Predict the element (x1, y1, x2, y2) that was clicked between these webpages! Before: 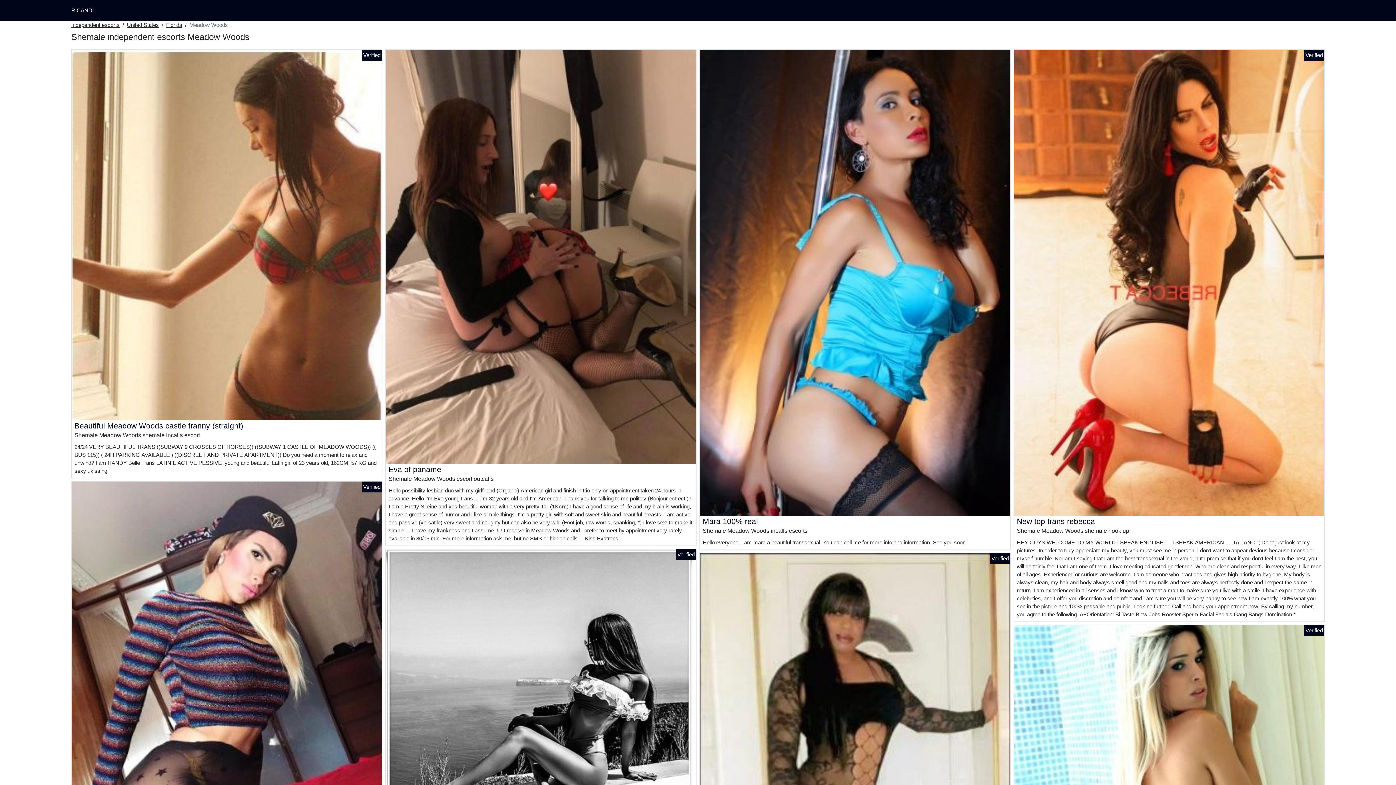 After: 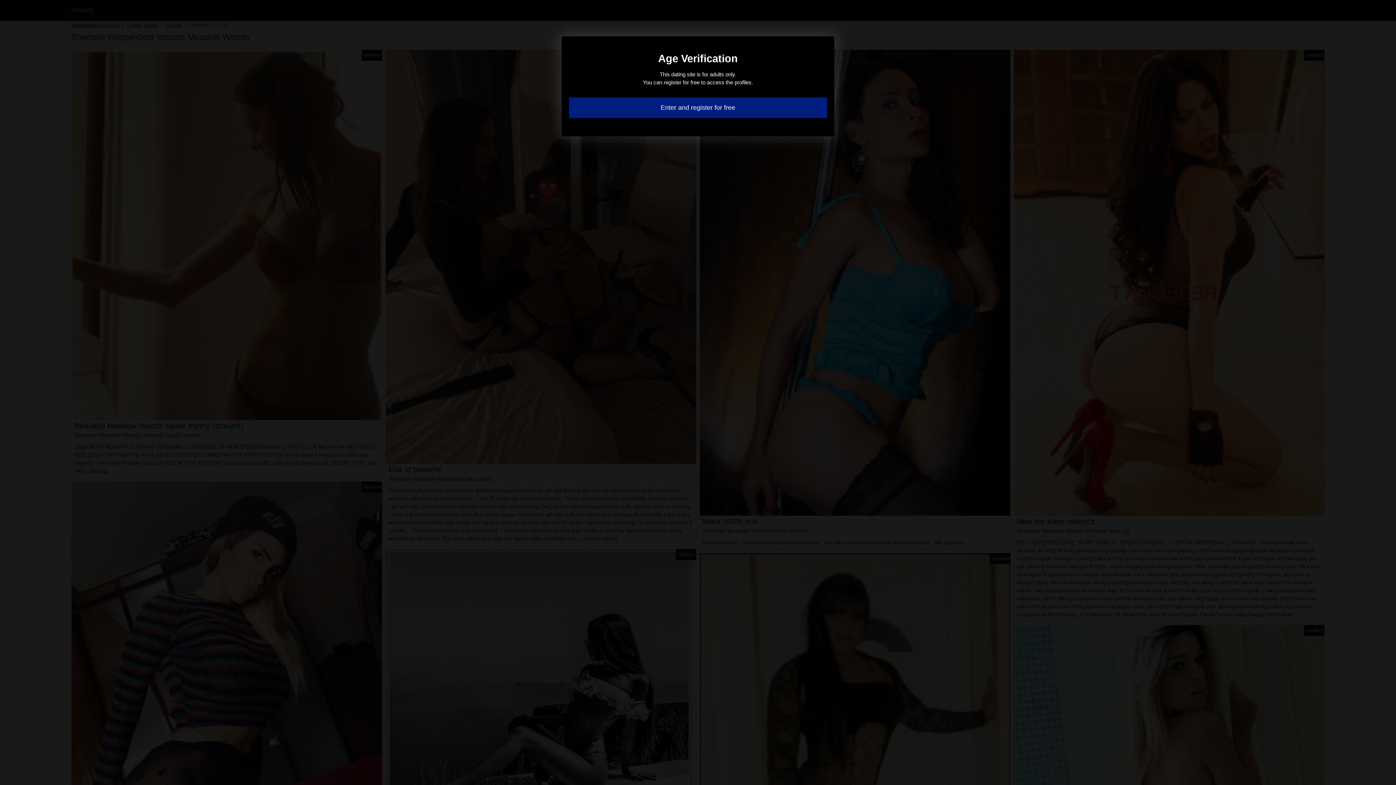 Action: bbox: (385, 253, 696, 259)